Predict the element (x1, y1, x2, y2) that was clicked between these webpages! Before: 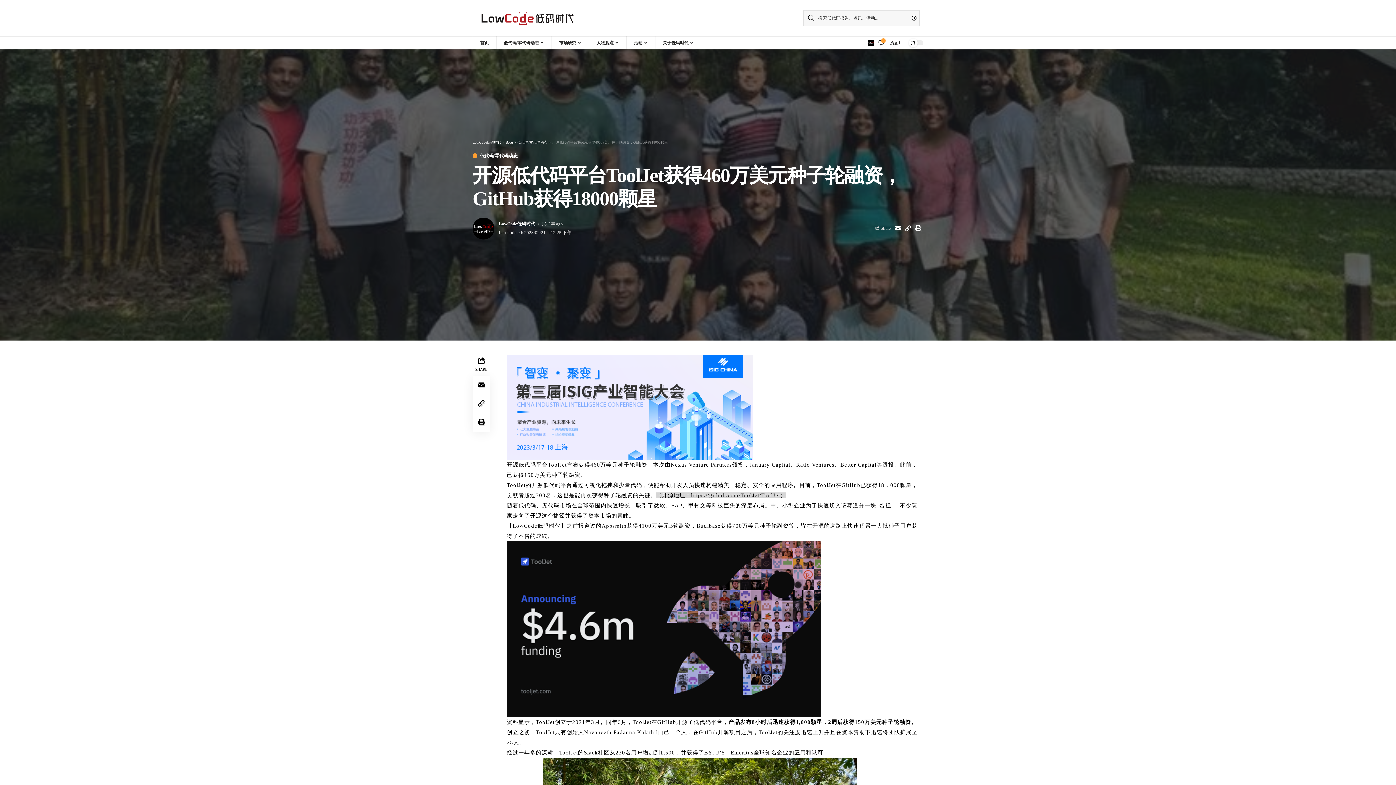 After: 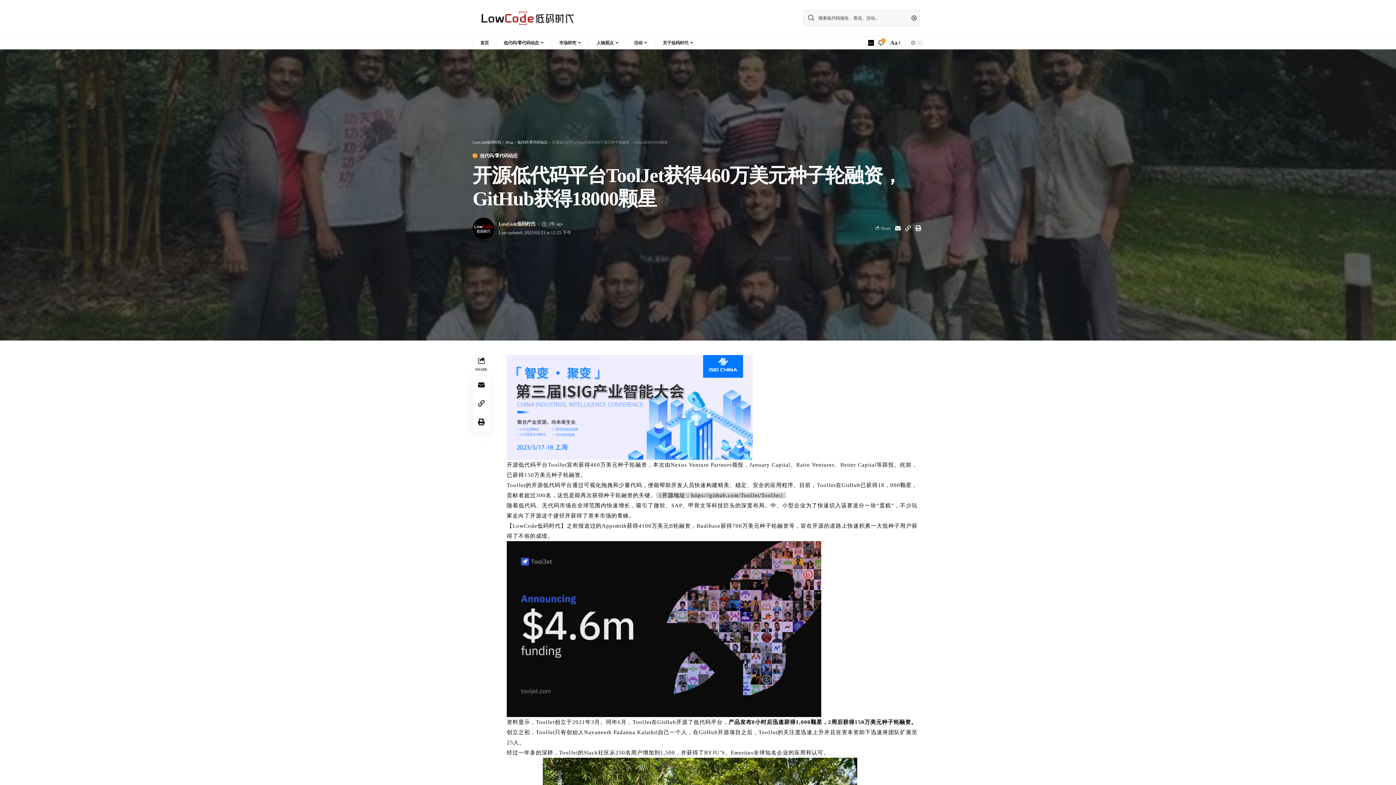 Action: bbox: (506, 404, 753, 409)